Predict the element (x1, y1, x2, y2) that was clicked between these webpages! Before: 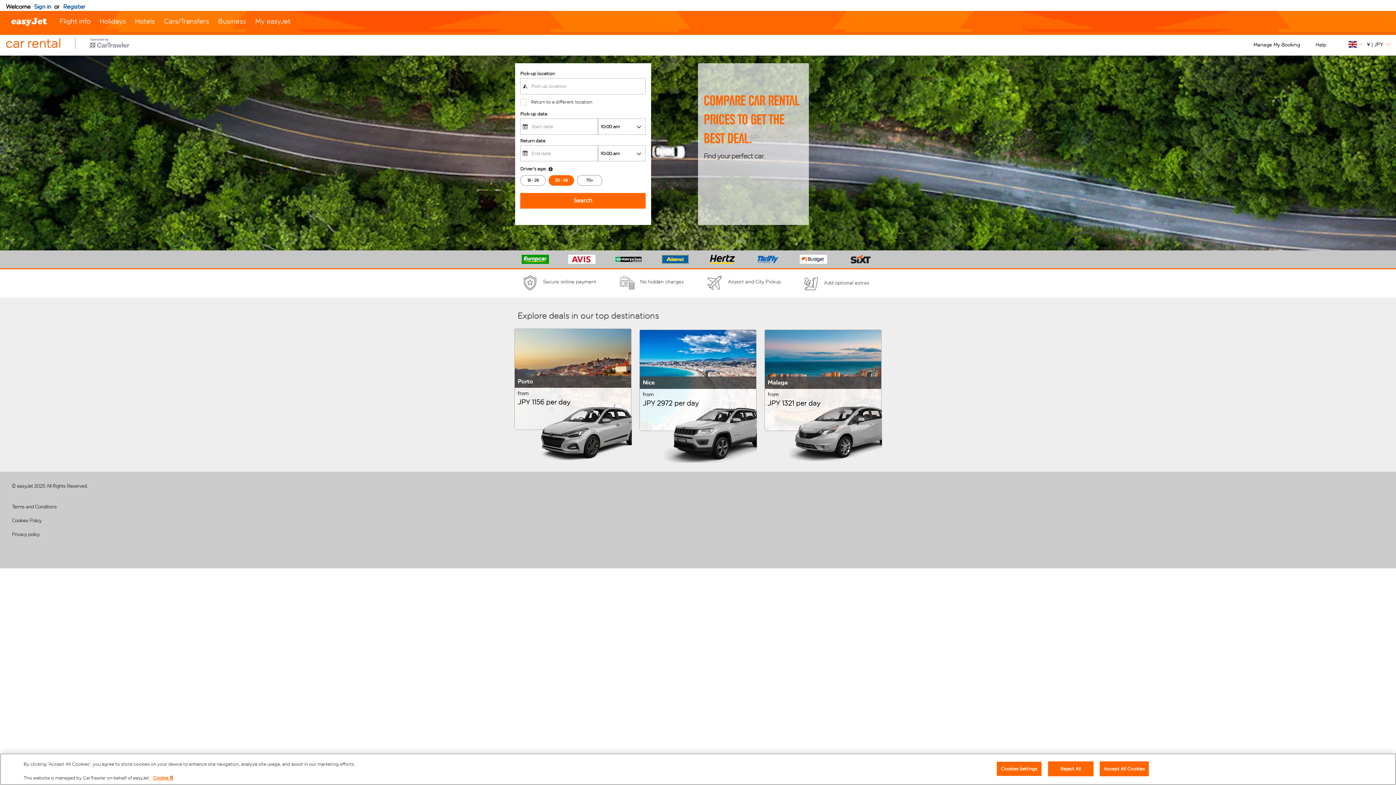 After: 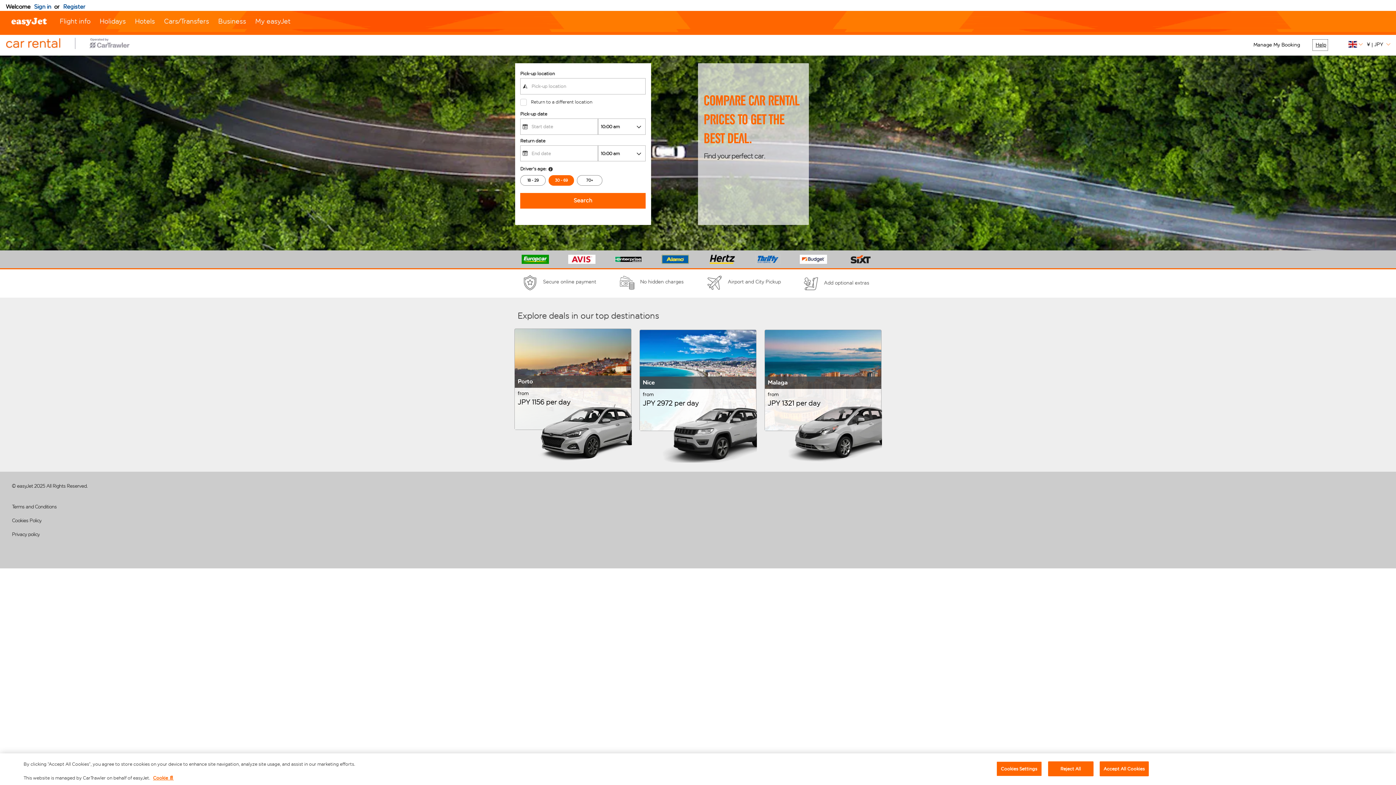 Action: label:  Manage Car Booking - The link opens in a new window  bbox: (1313, 39, 1328, 50)